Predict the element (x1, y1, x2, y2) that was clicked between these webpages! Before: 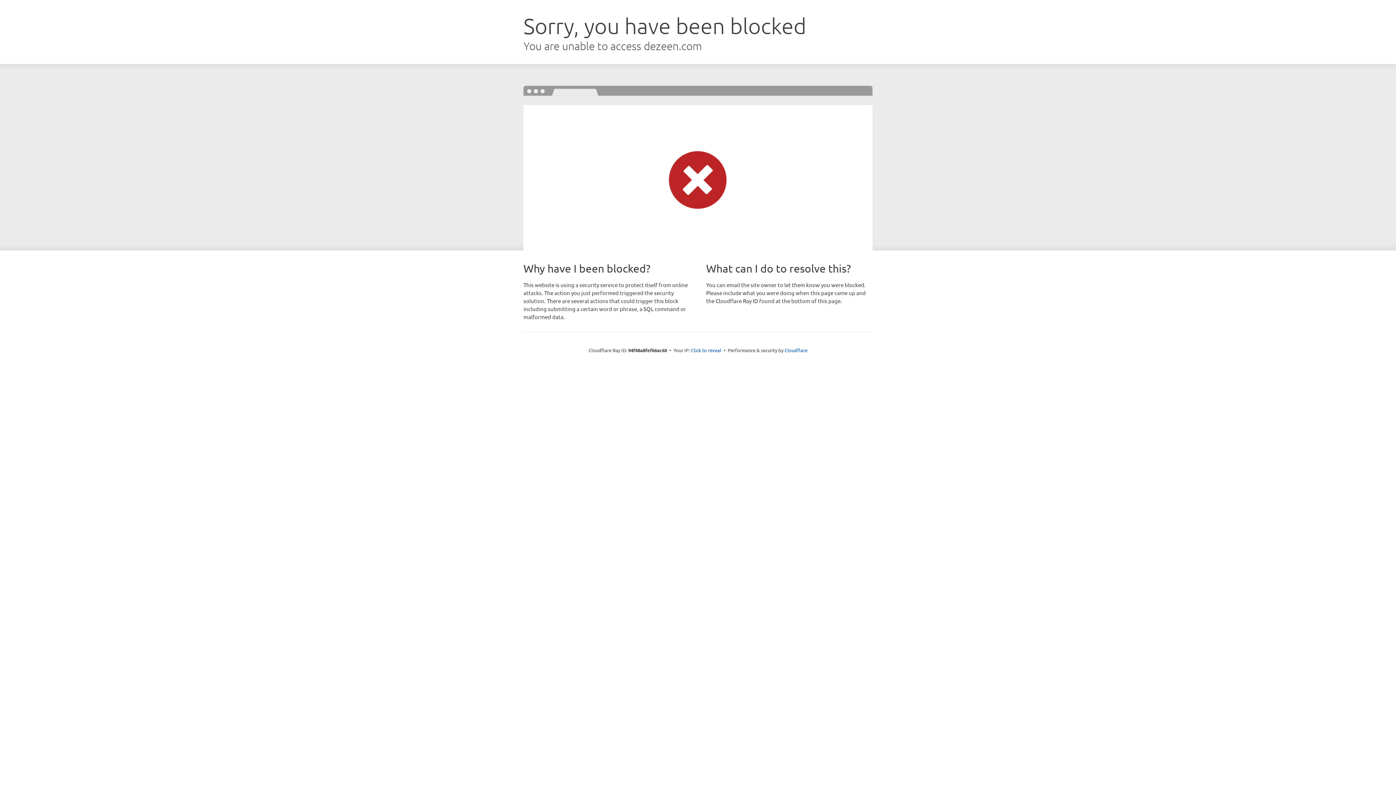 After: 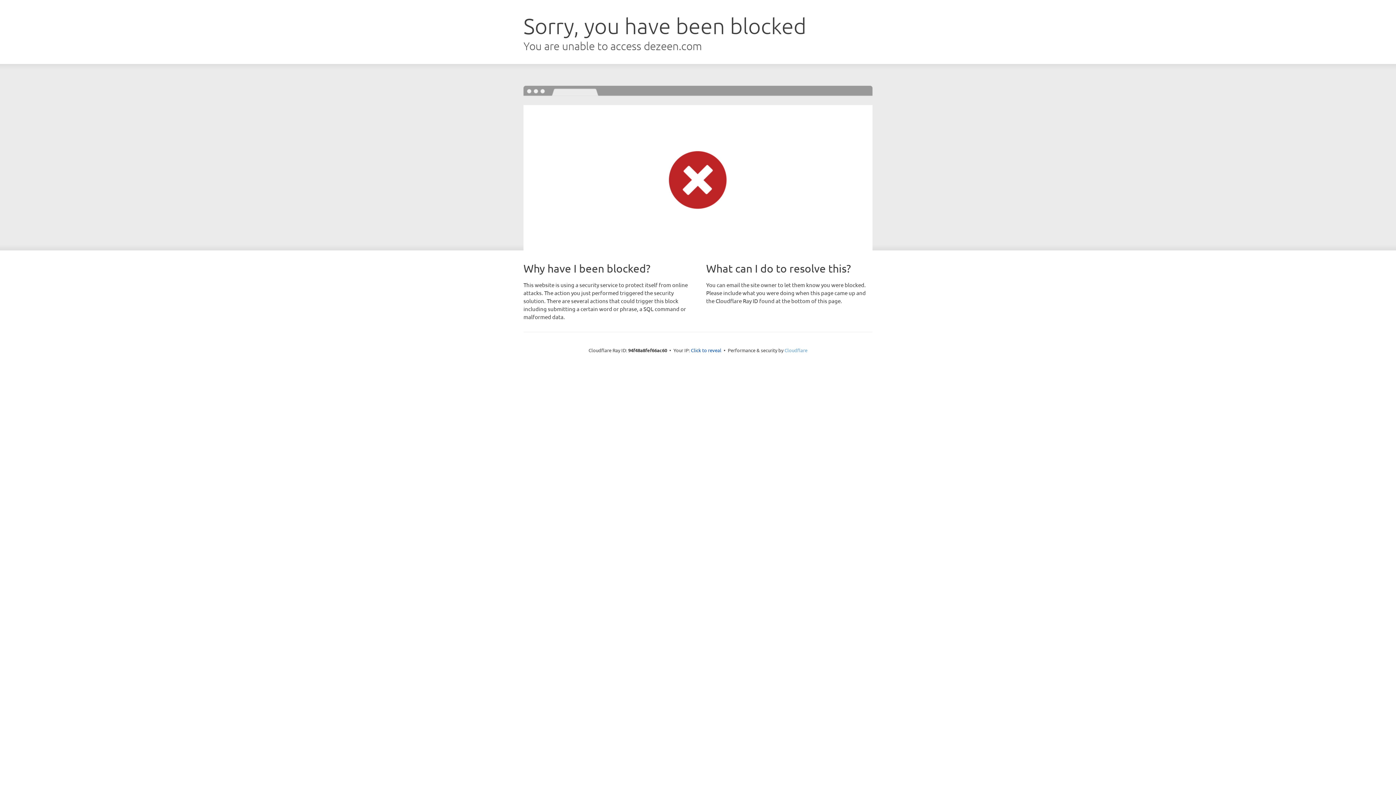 Action: label: Cloudflare bbox: (784, 347, 807, 353)